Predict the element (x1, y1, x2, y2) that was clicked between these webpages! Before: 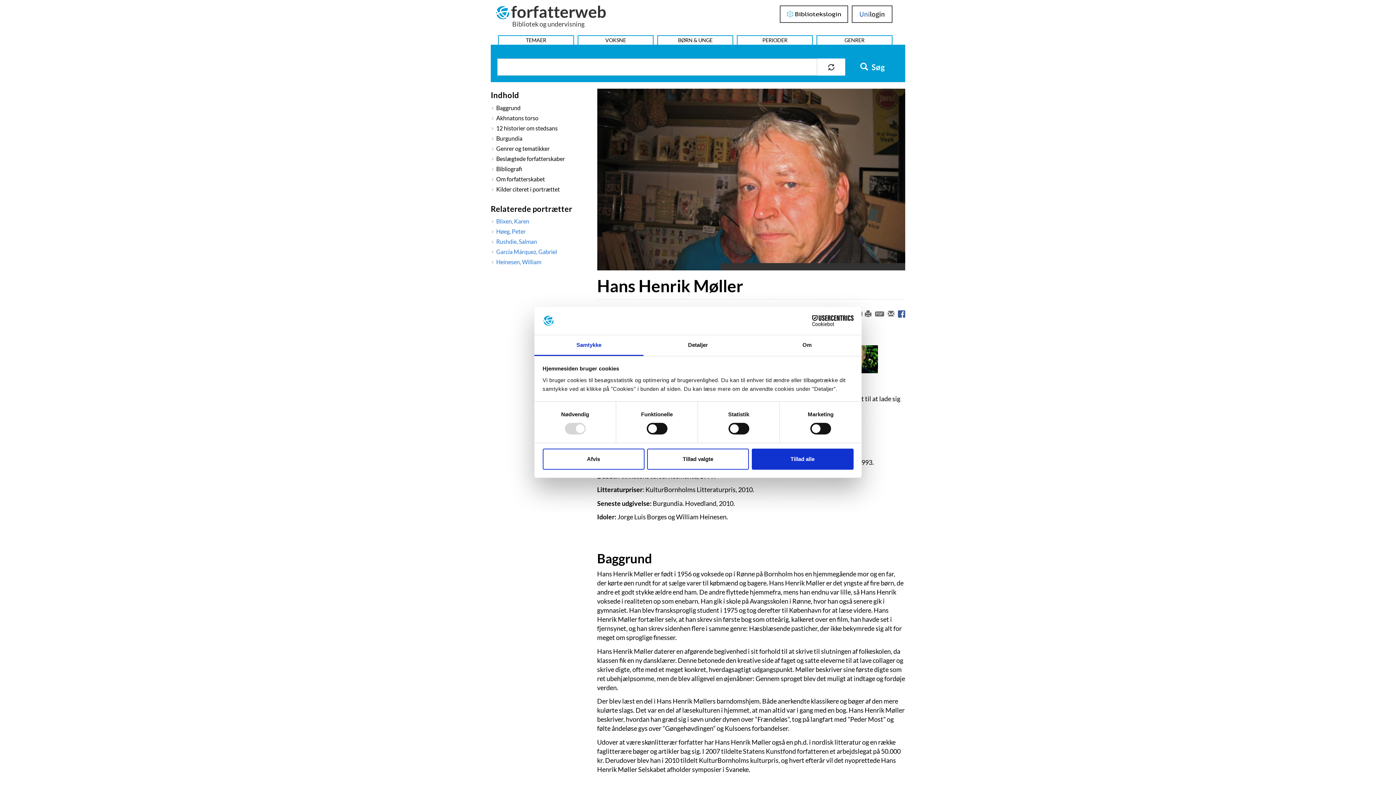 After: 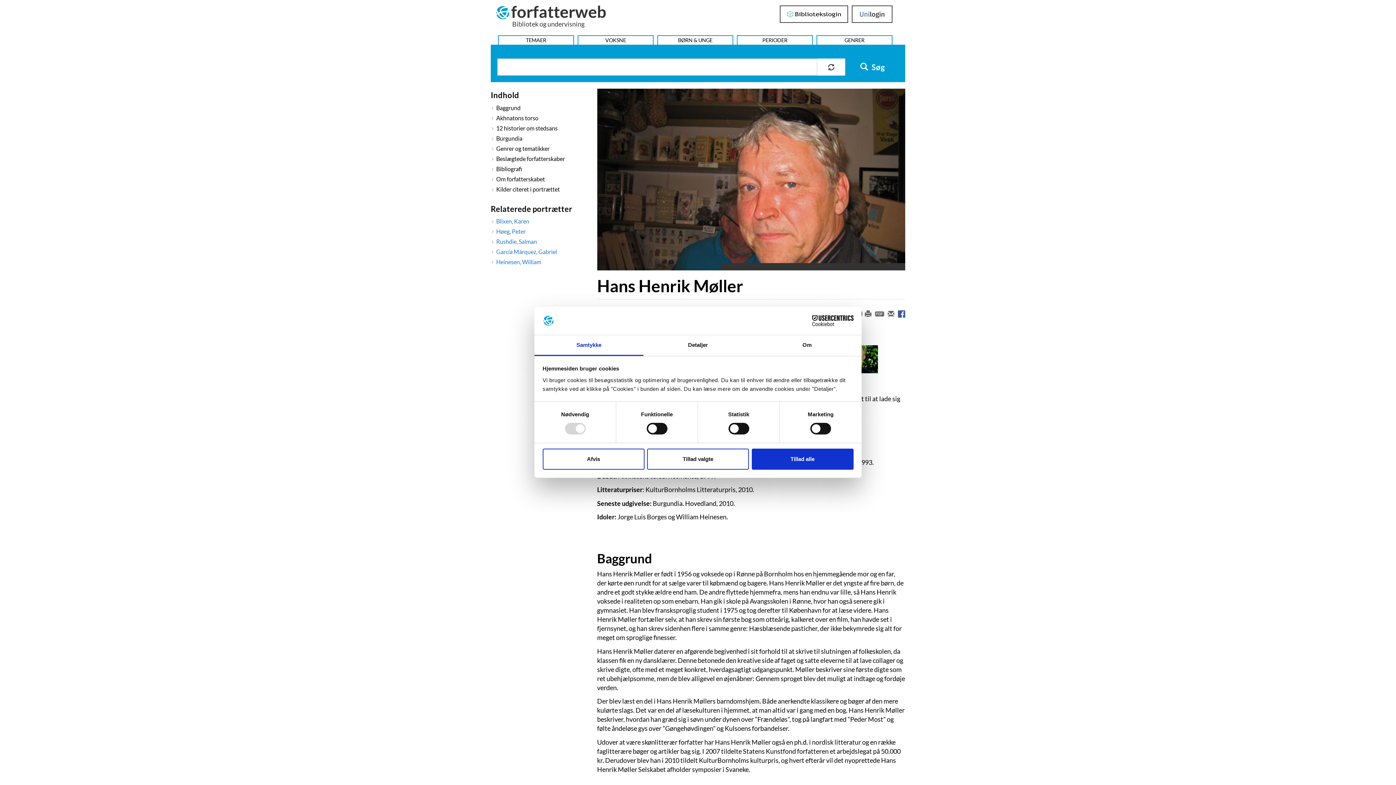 Action: label: Send hele artiklen som mail bbox: (884, 309, 894, 317)